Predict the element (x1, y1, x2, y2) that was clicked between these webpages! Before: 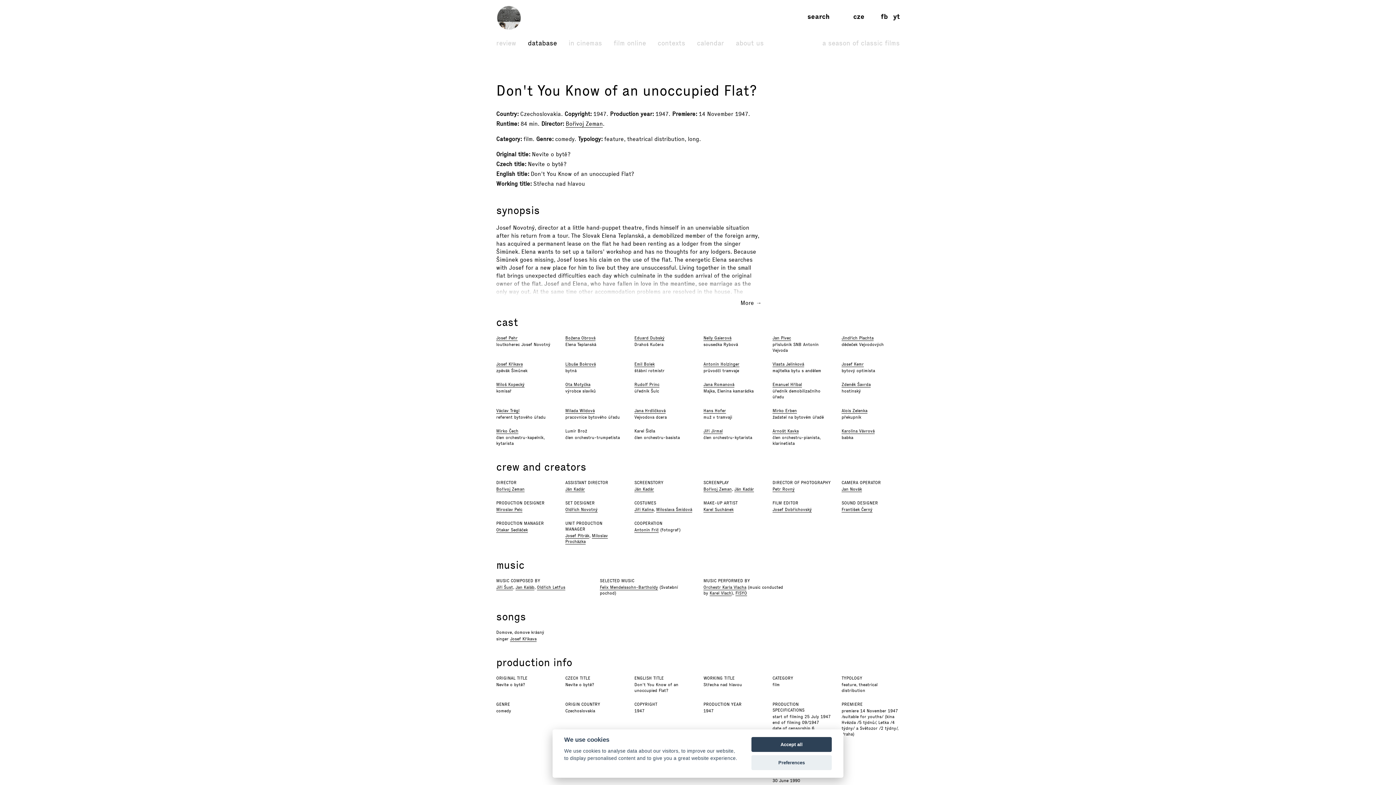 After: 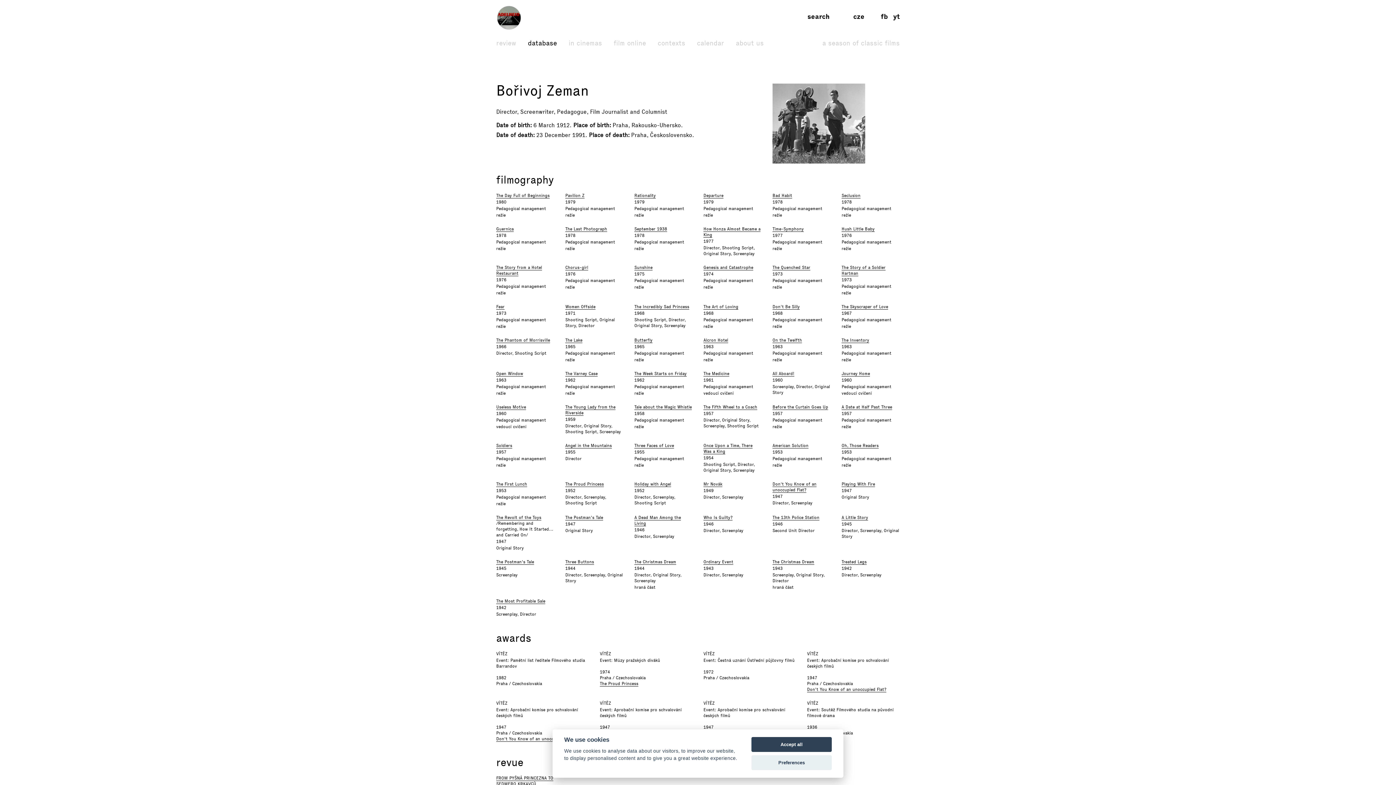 Action: bbox: (565, 120, 602, 127) label: Bořivoj Zeman